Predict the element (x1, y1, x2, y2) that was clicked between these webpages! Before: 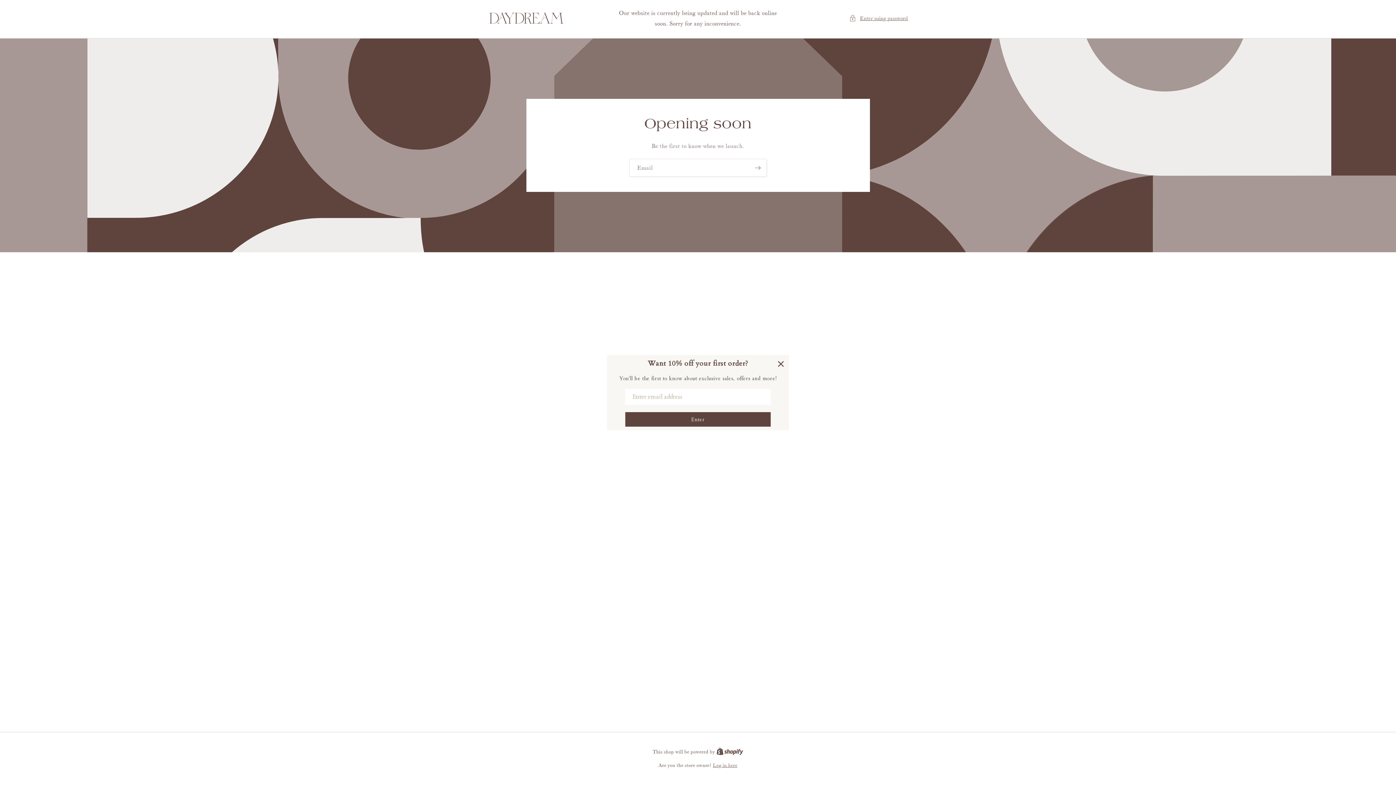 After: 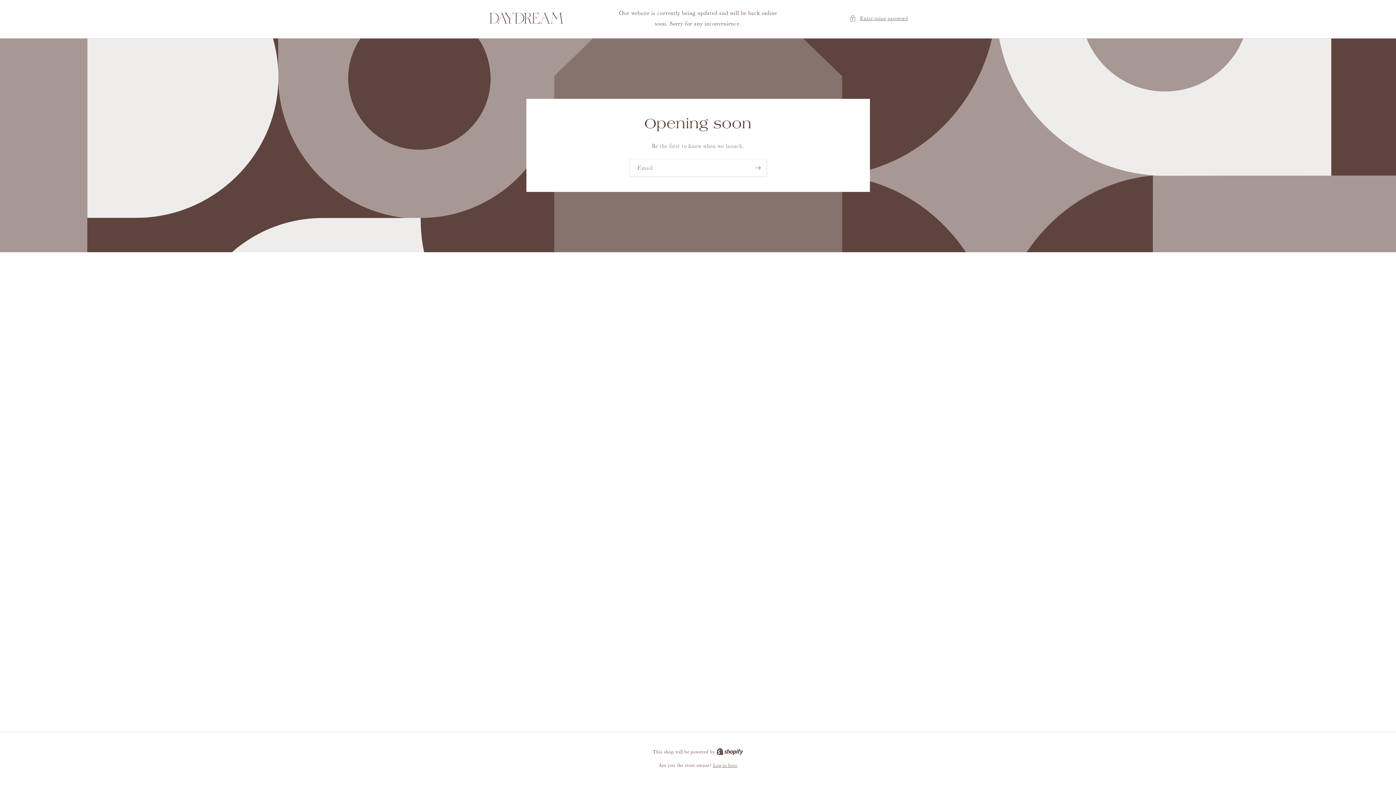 Action: bbox: (716, 749, 743, 755) label: Shopify